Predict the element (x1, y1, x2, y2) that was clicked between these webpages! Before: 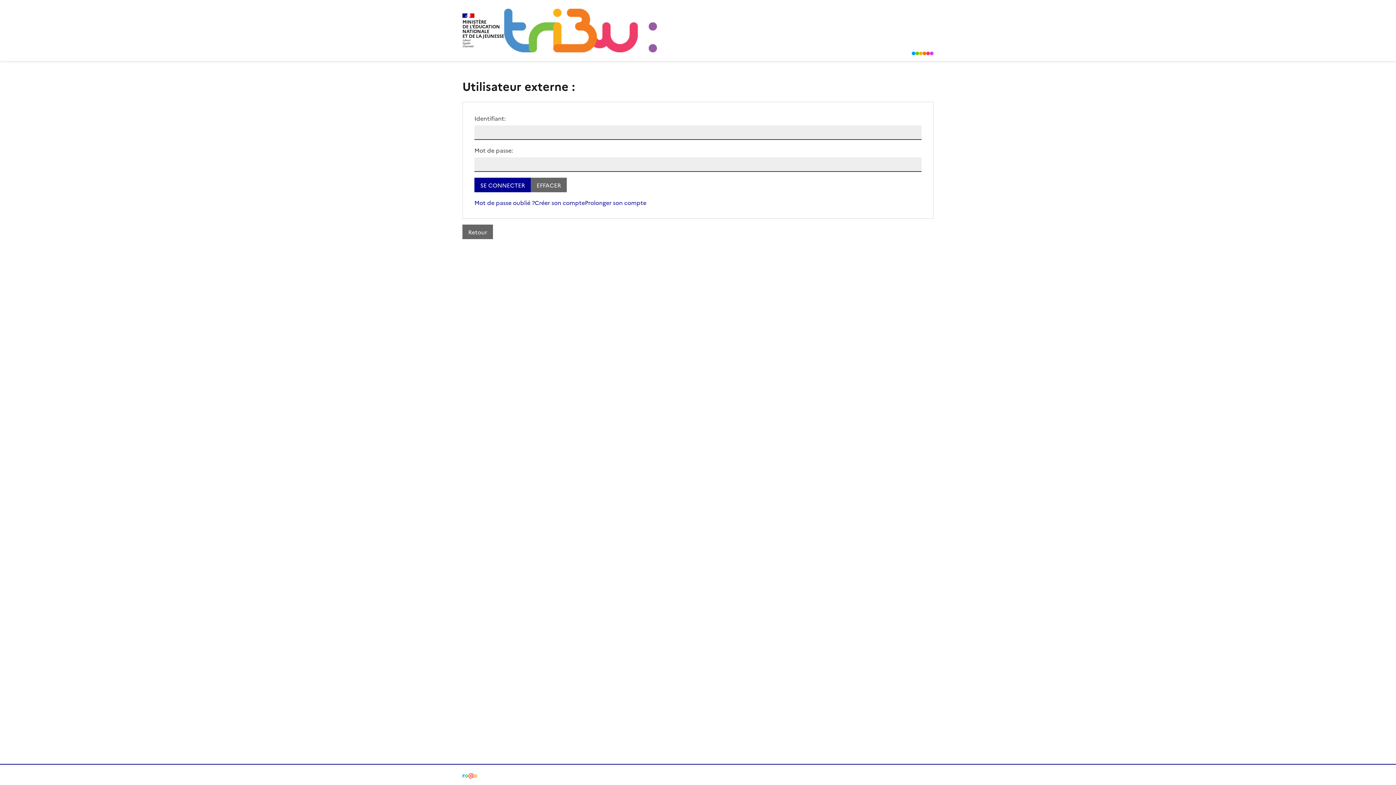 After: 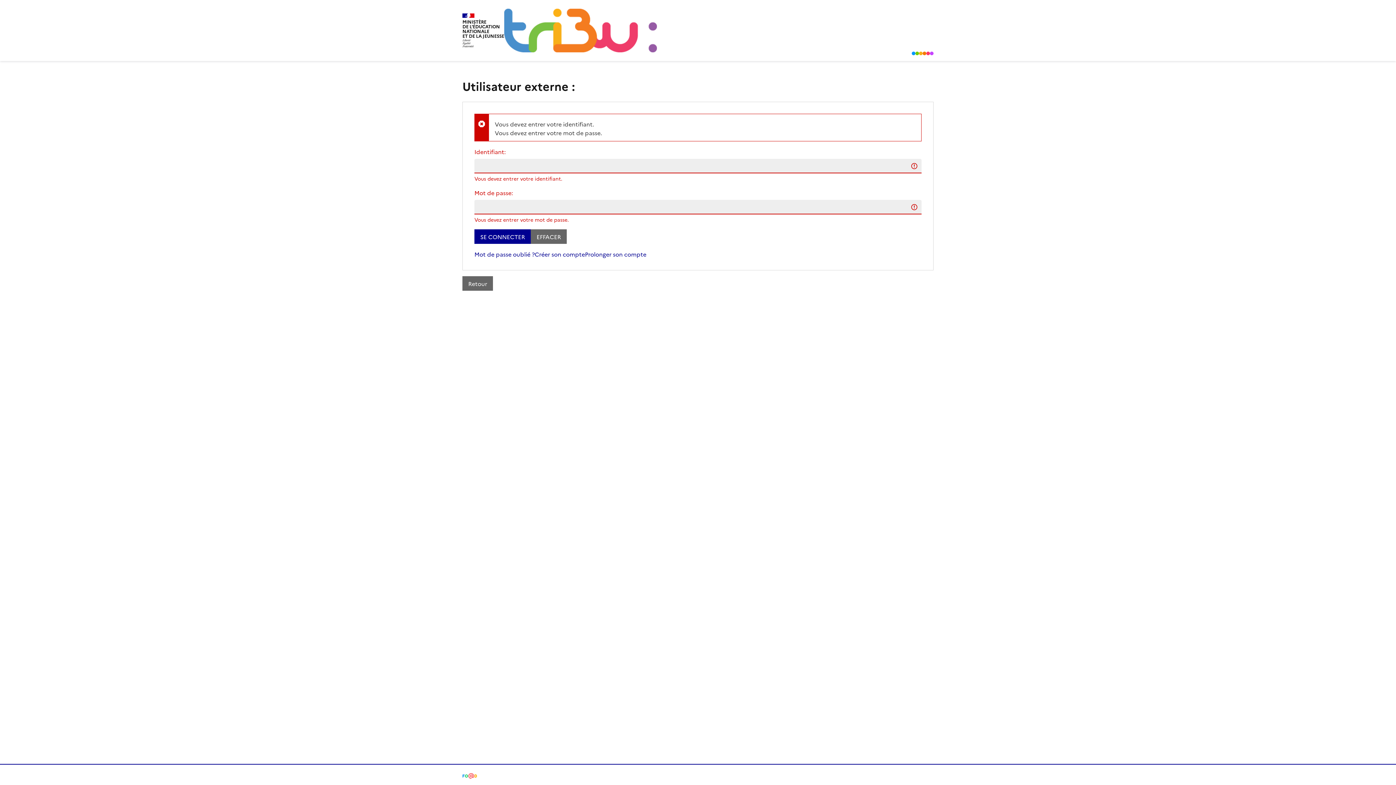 Action: label: SE CONNECTER bbox: (474, 177, 530, 192)